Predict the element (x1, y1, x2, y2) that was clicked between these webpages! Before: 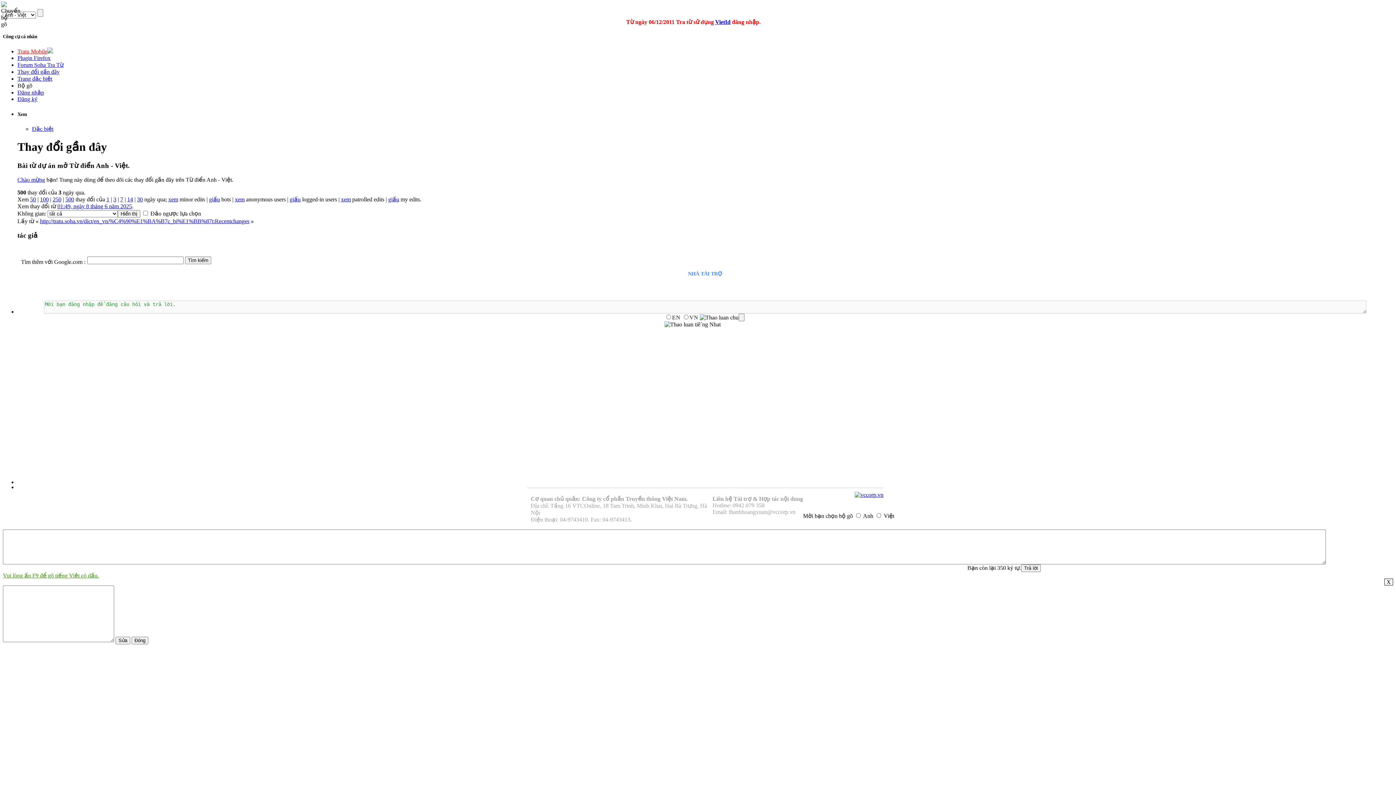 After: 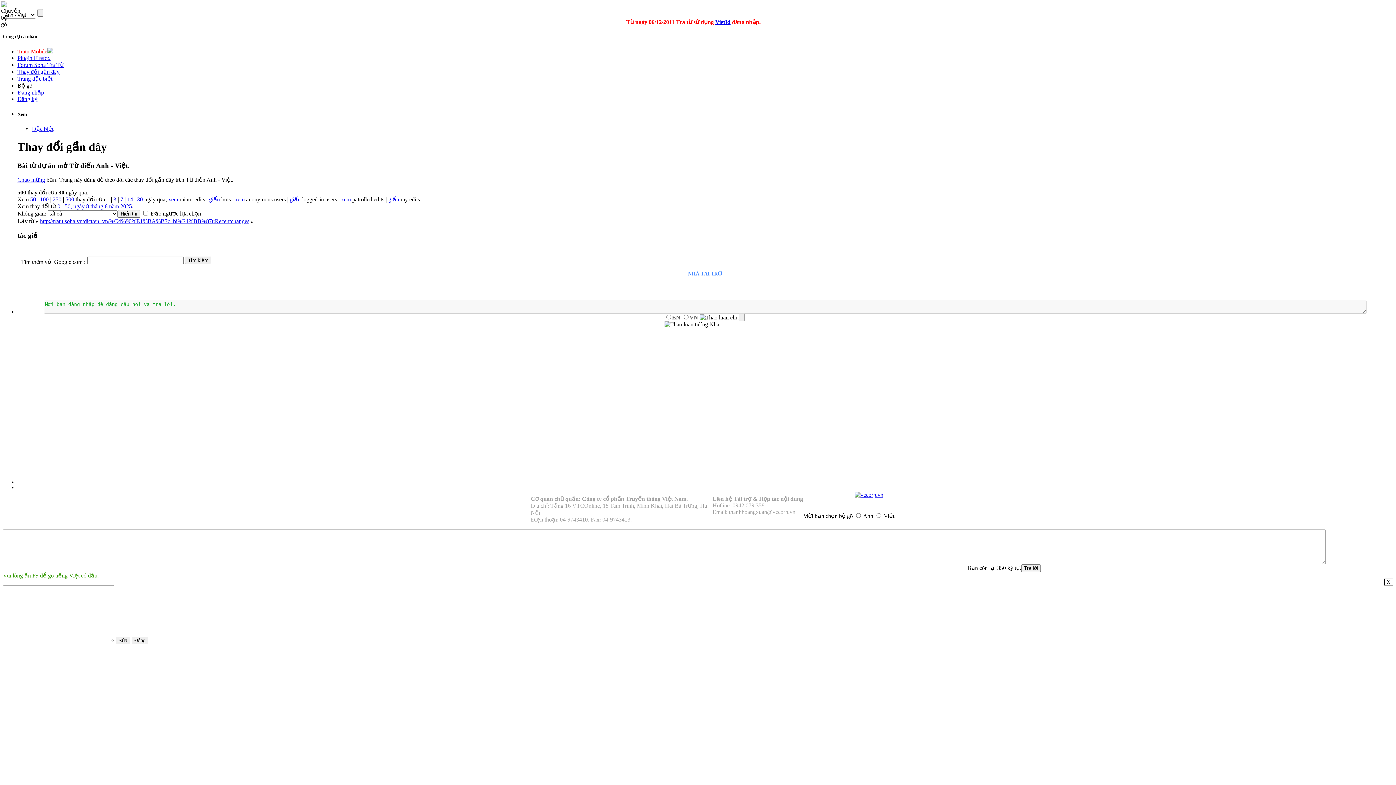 Action: label: 30 bbox: (137, 196, 142, 202)